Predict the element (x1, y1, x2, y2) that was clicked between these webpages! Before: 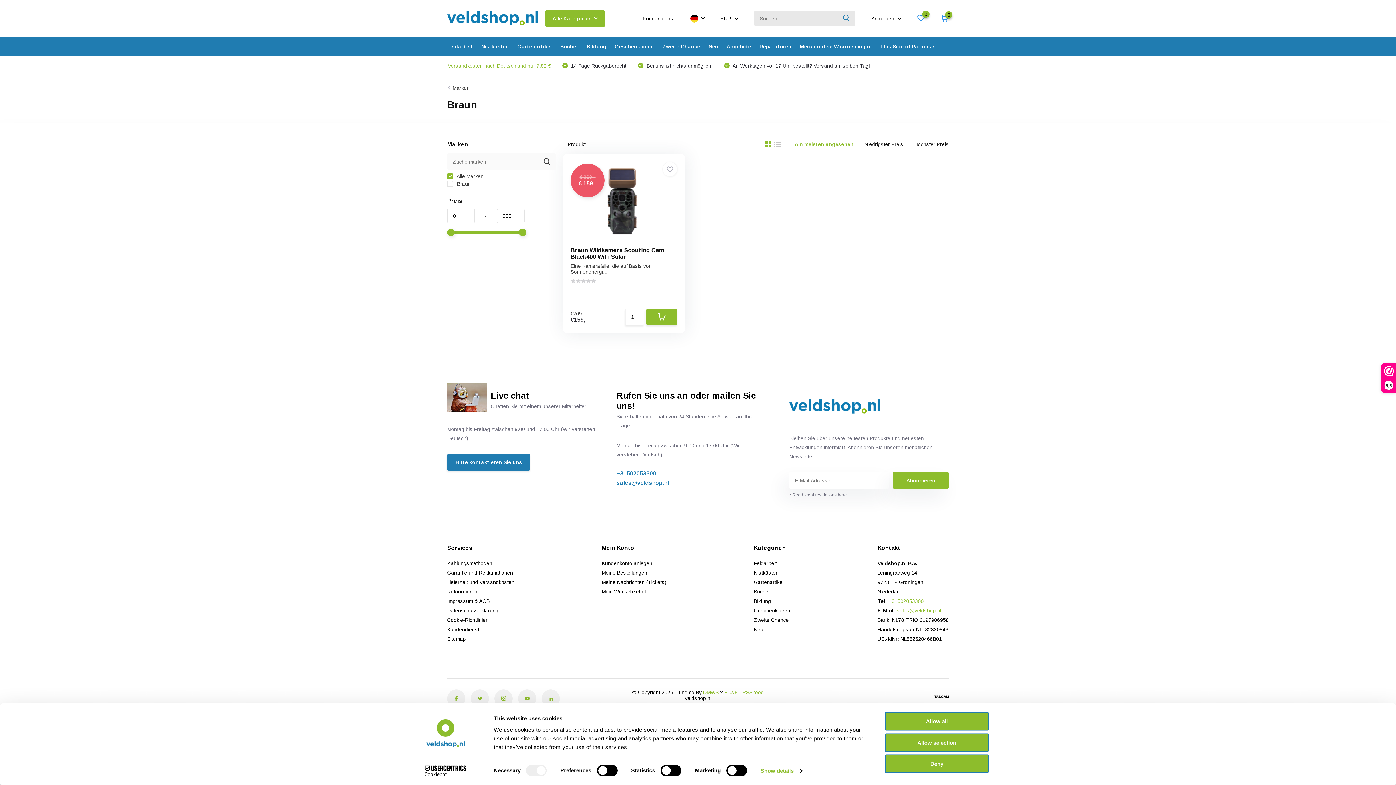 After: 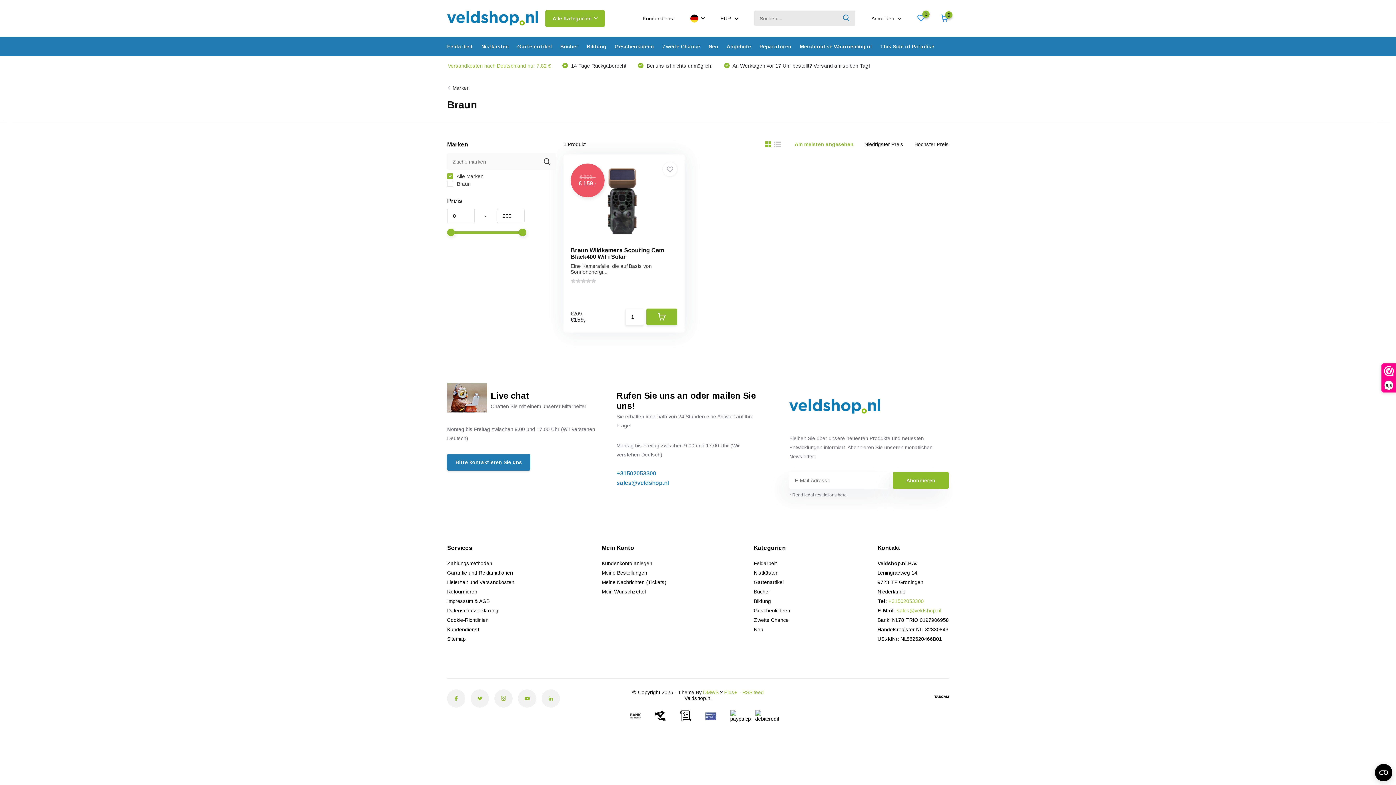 Action: bbox: (885, 712, 989, 731) label: Allow all